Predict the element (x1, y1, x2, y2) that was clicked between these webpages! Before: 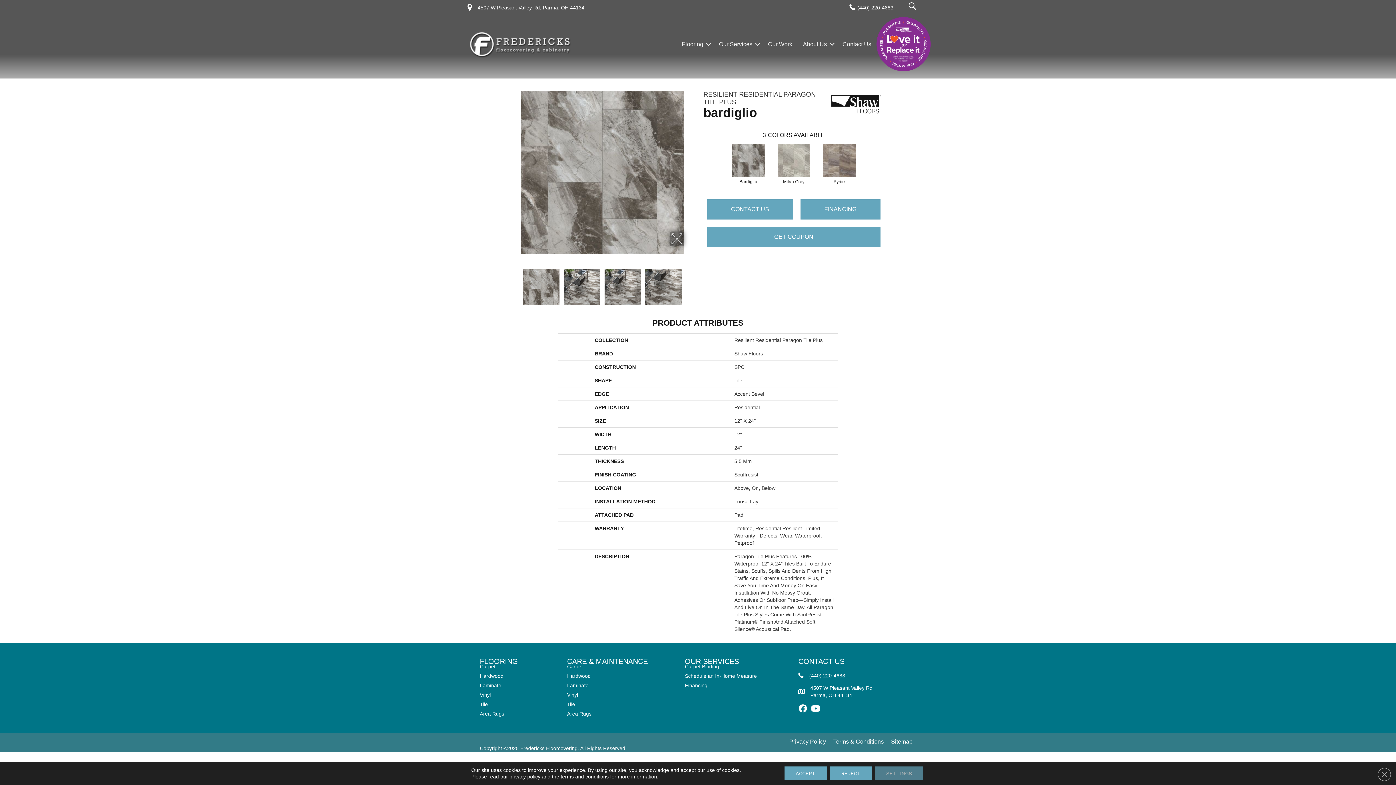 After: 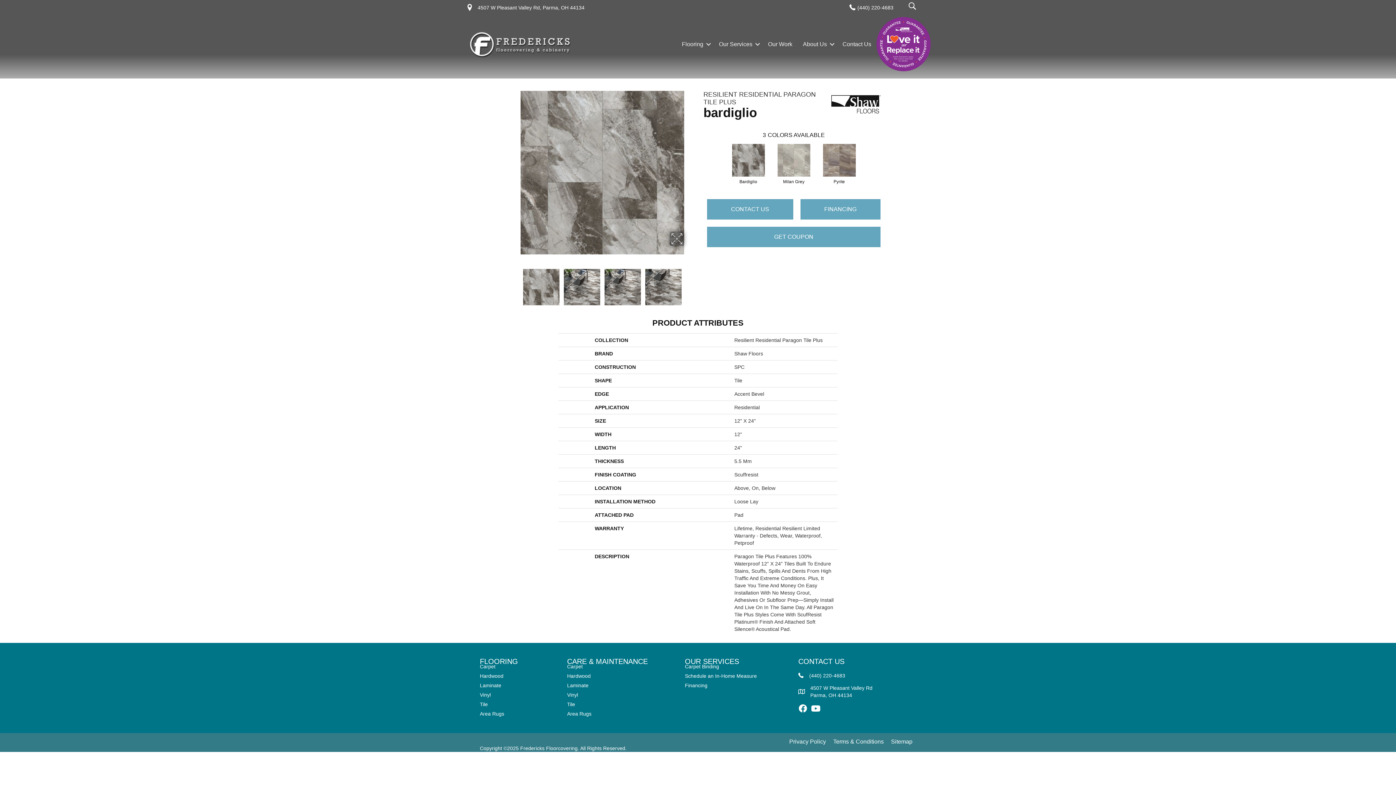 Action: label: Reject bbox: (830, 766, 872, 780)